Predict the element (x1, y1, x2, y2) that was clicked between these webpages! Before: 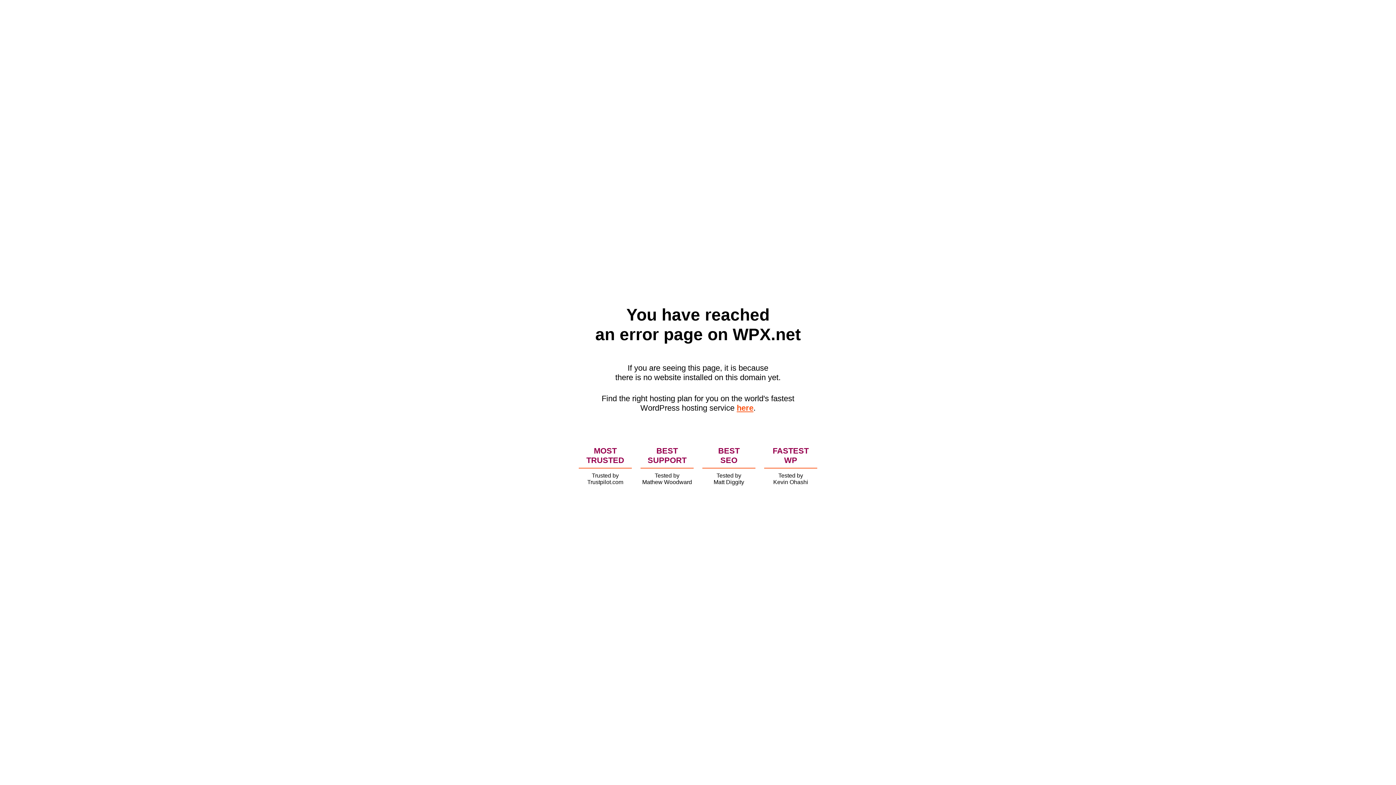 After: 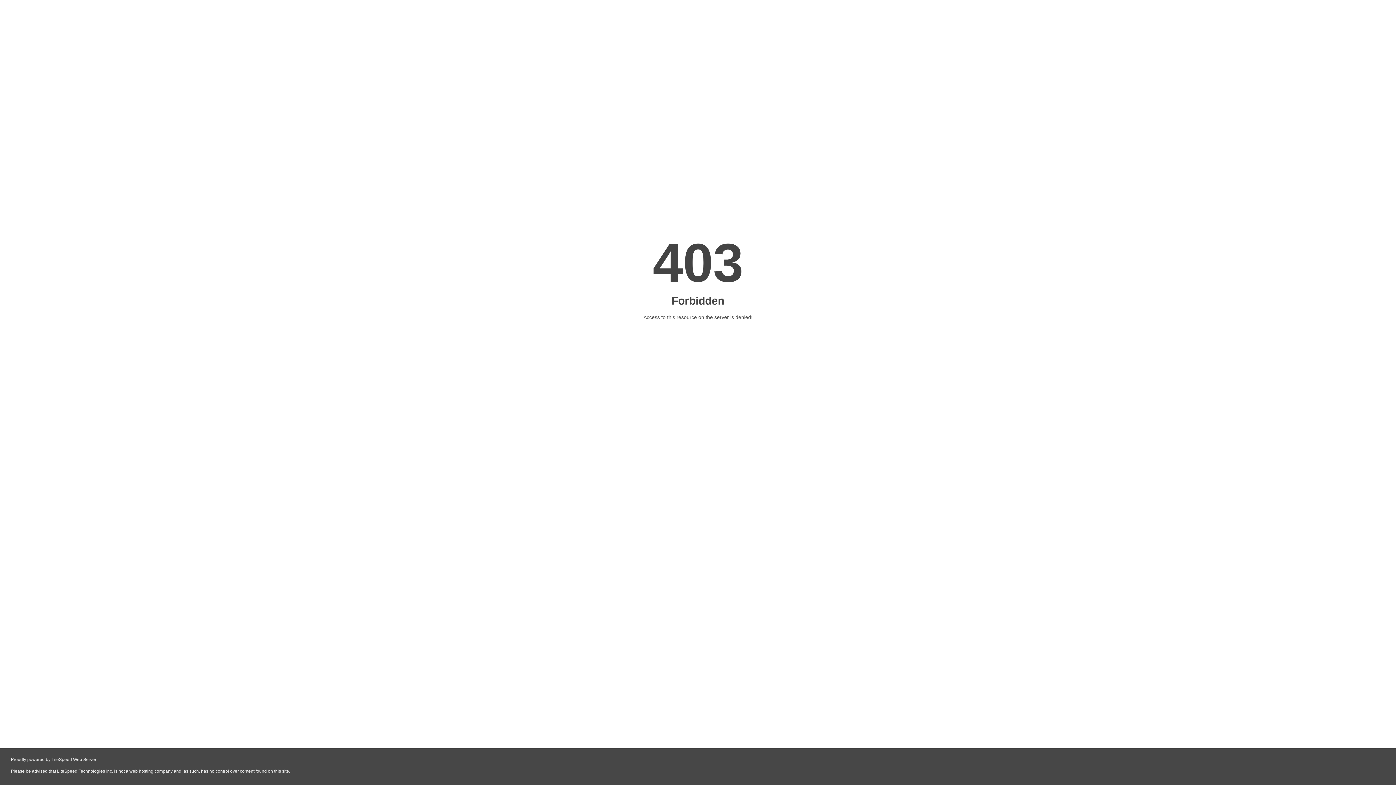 Action: label: here bbox: (736, 403, 753, 412)